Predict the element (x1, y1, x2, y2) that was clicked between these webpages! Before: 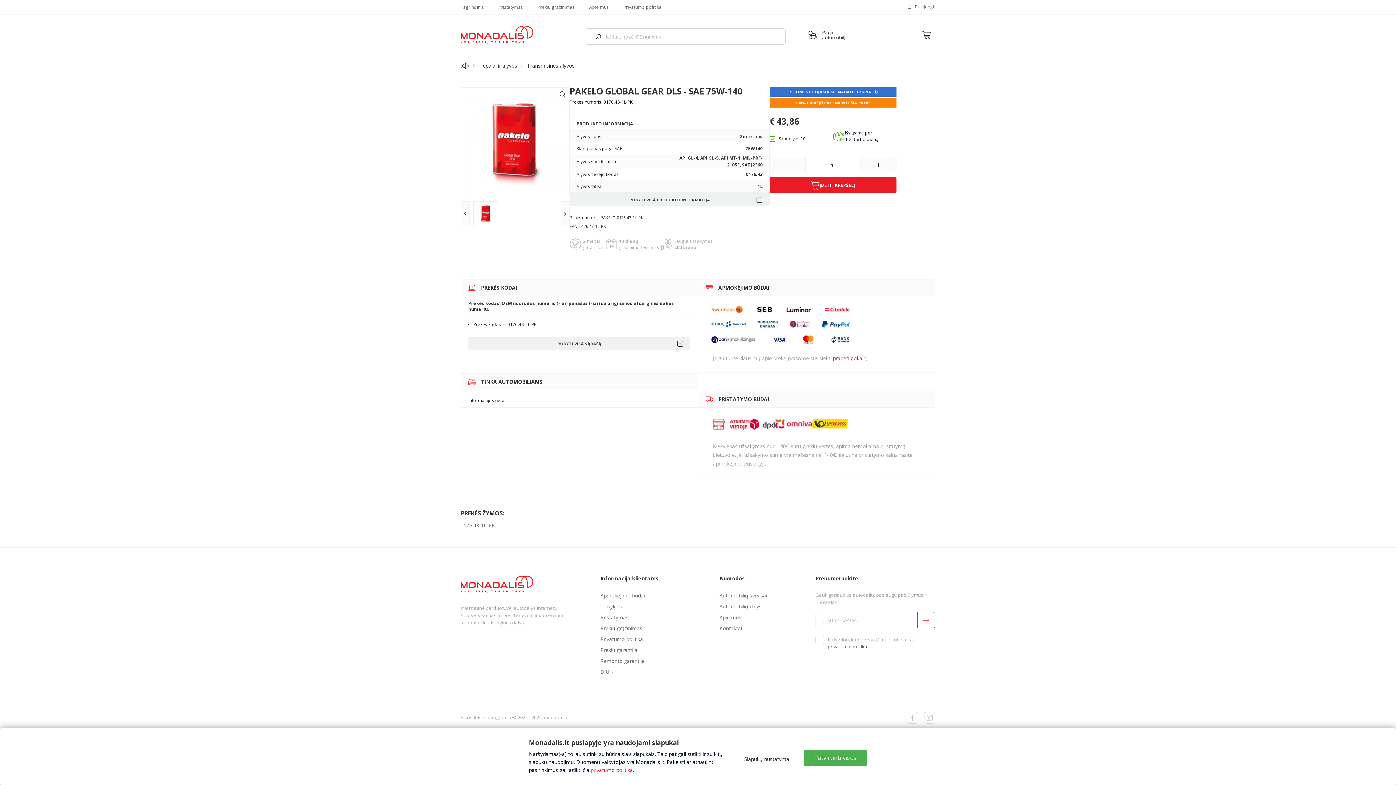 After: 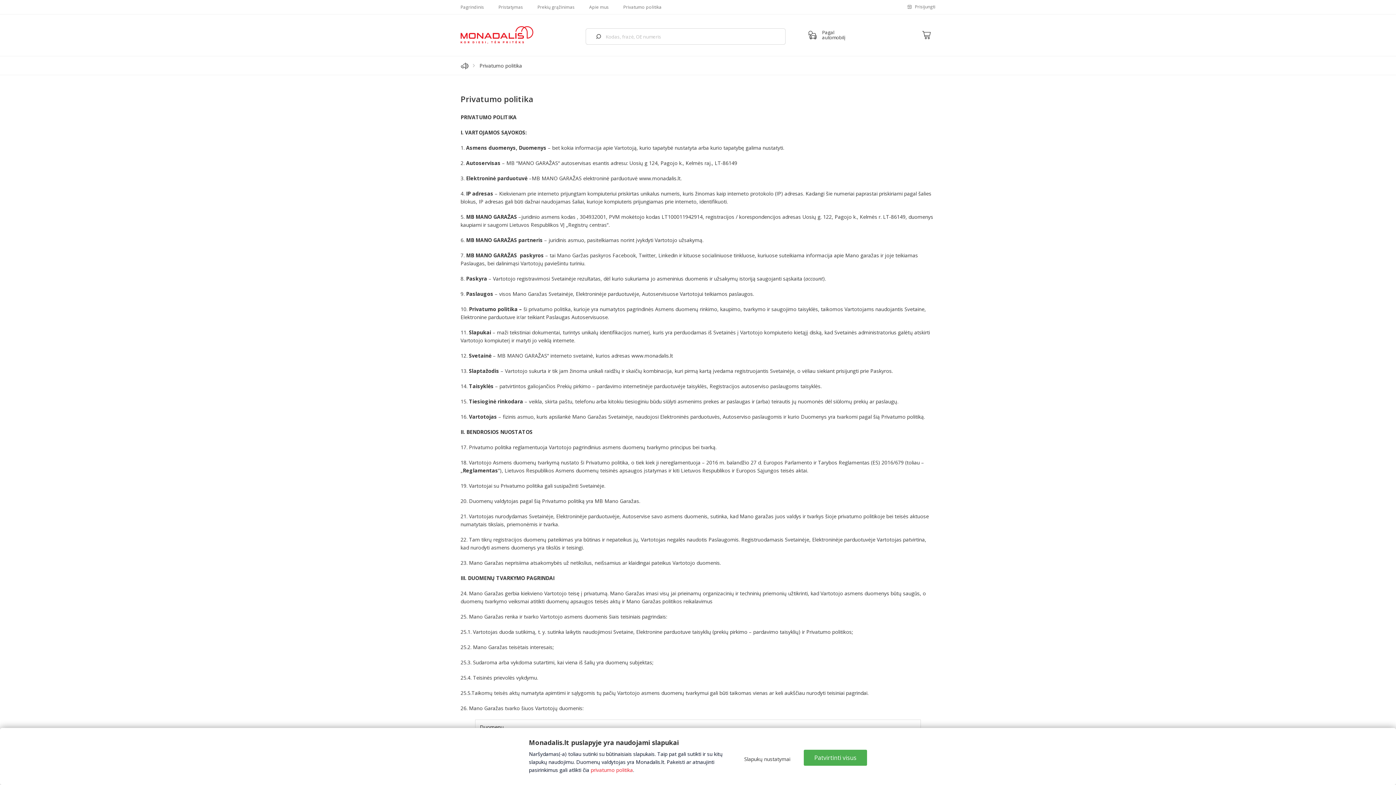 Action: label: Privatumo politika bbox: (623, 3, 661, 10)